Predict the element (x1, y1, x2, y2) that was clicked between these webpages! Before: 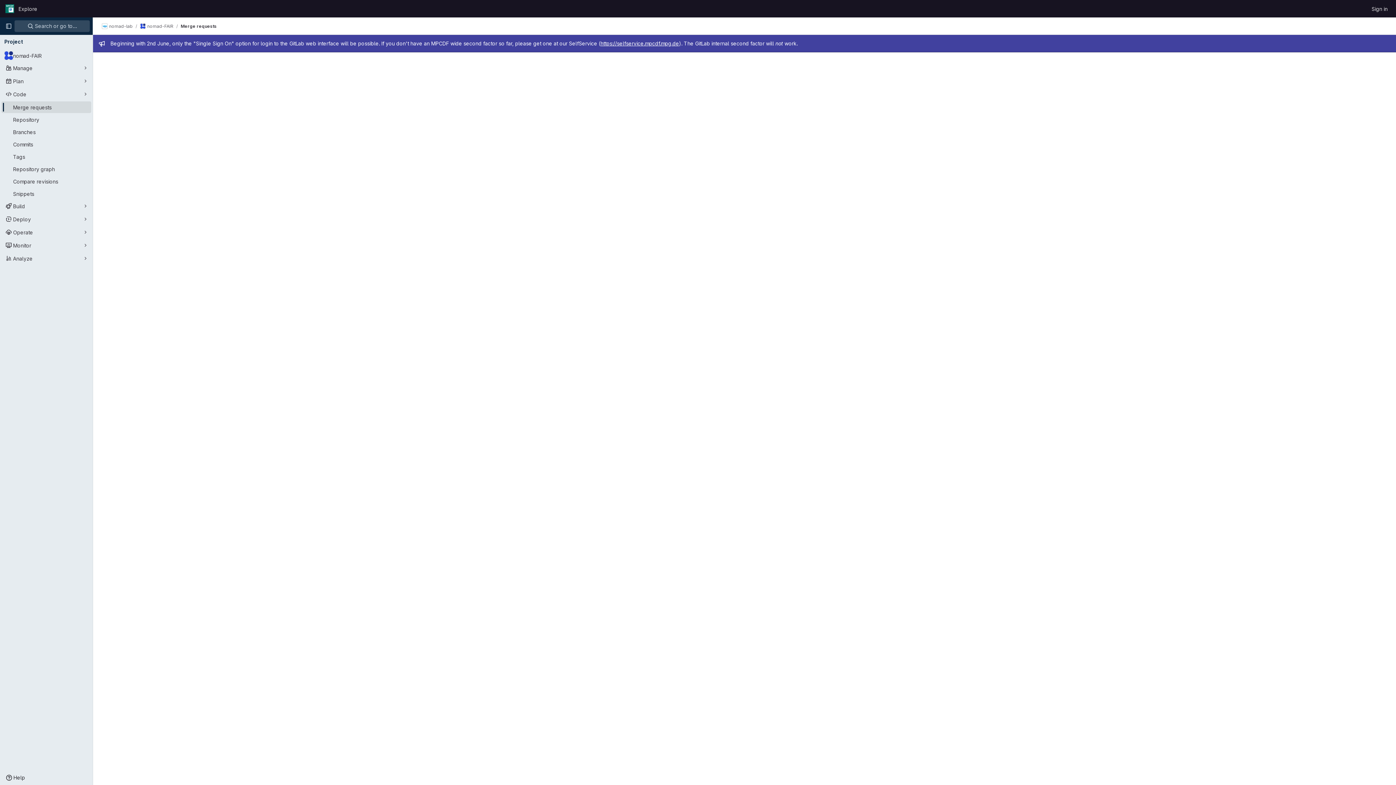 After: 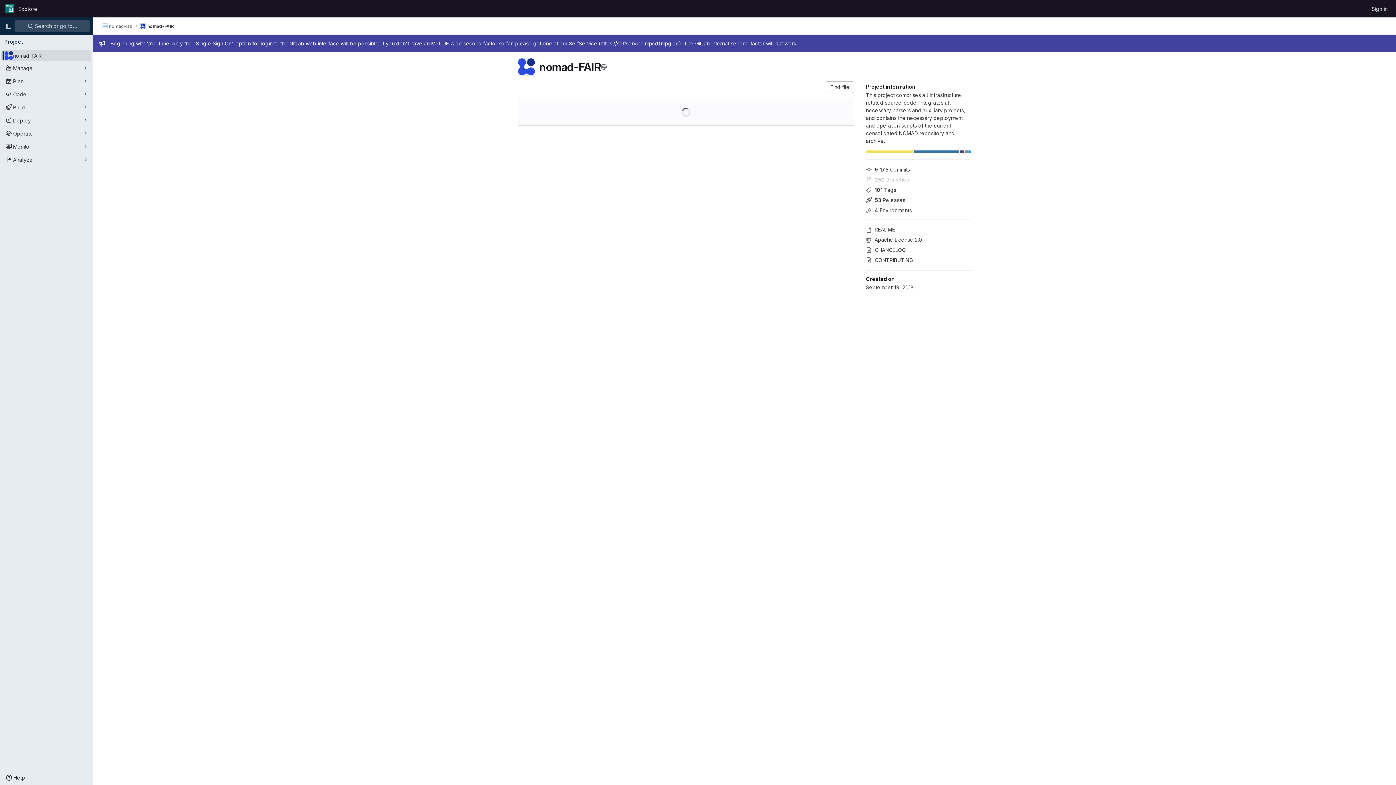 Action: bbox: (140, 23, 173, 29) label: nomad-FAIR